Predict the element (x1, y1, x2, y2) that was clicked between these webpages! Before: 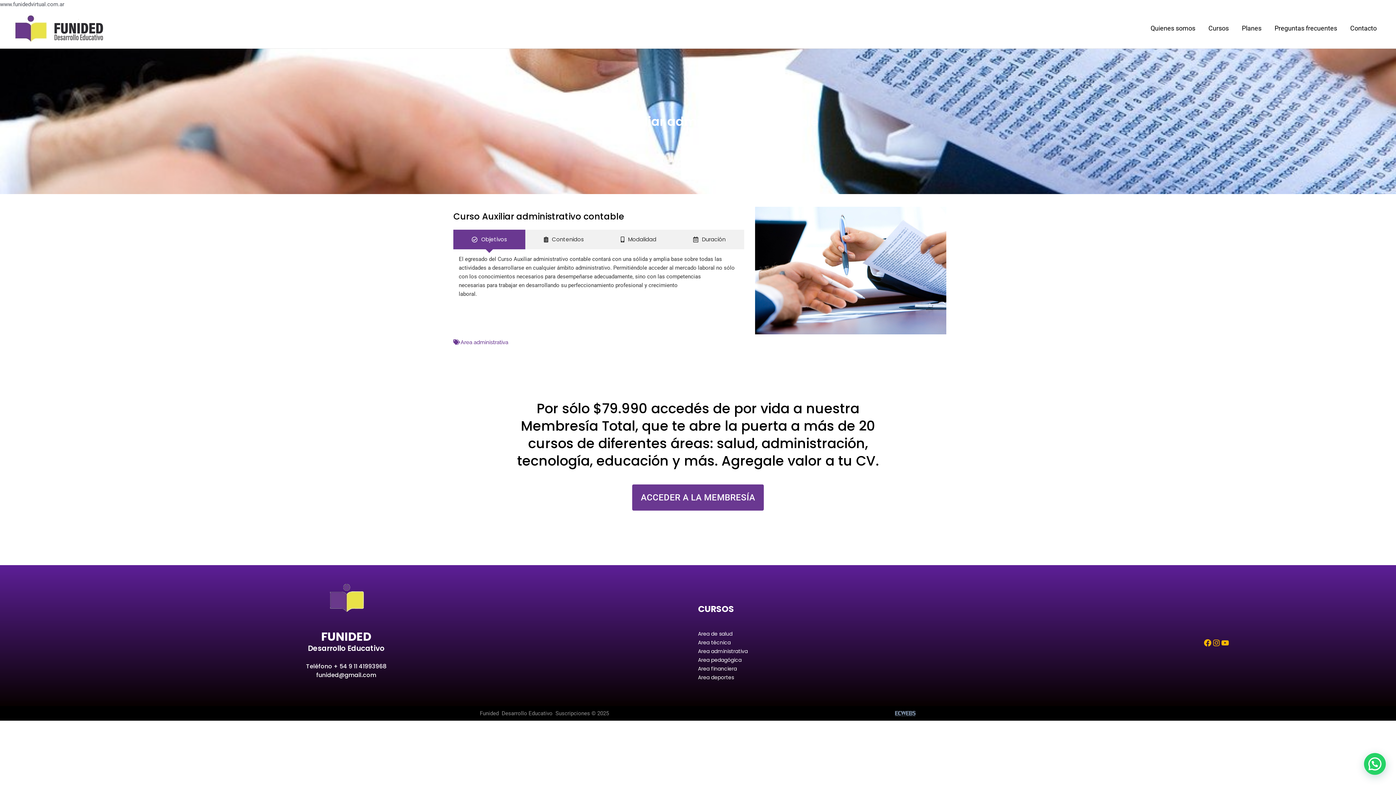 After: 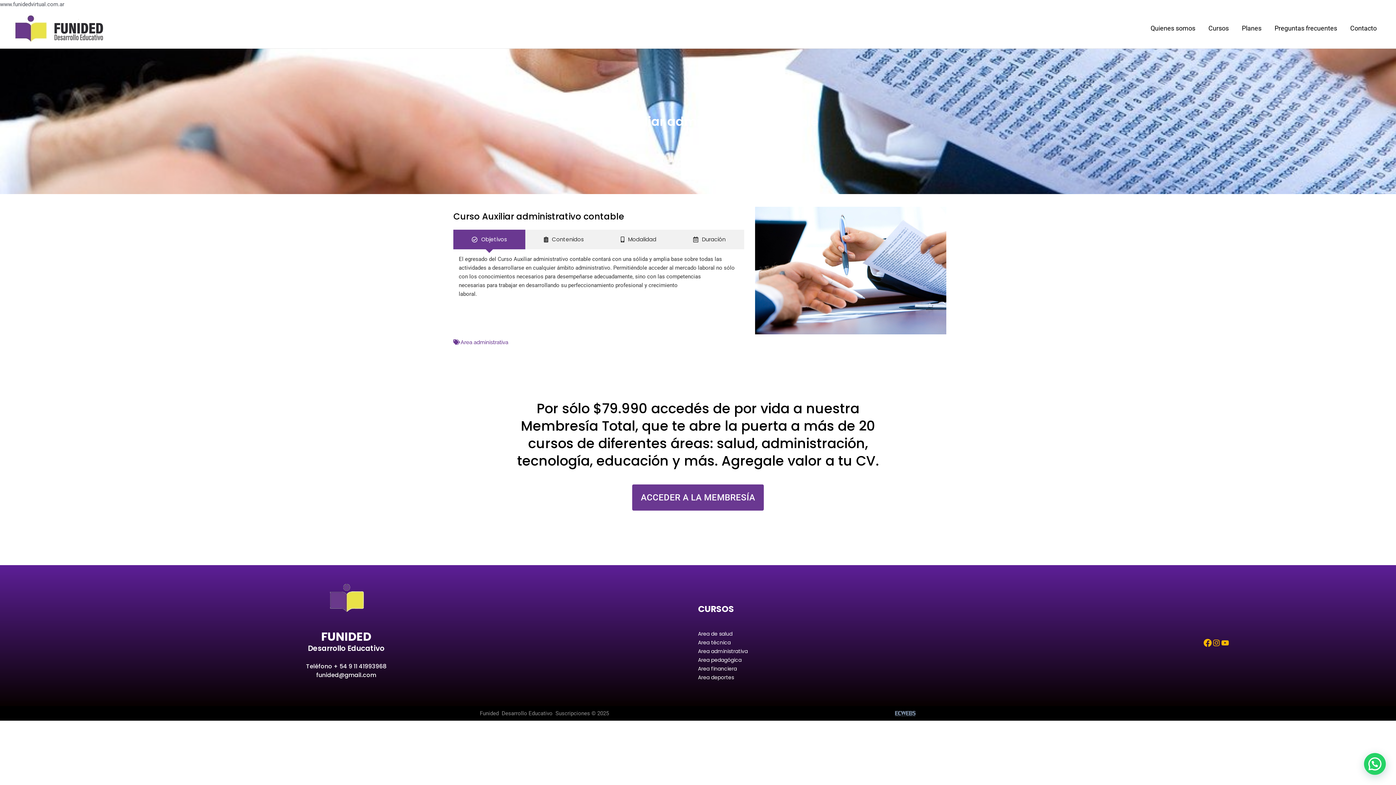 Action: label: Facebook bbox: (1203, 638, 1212, 647)